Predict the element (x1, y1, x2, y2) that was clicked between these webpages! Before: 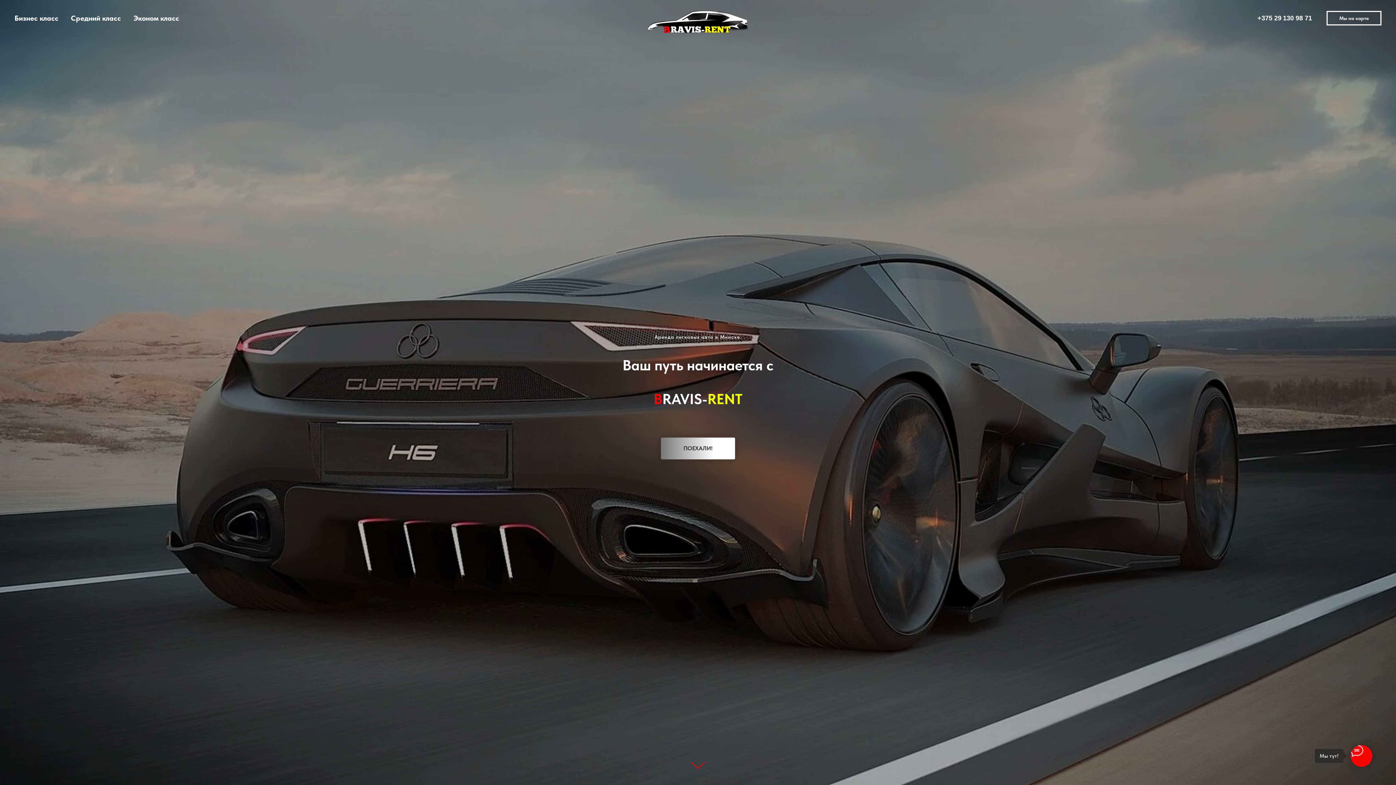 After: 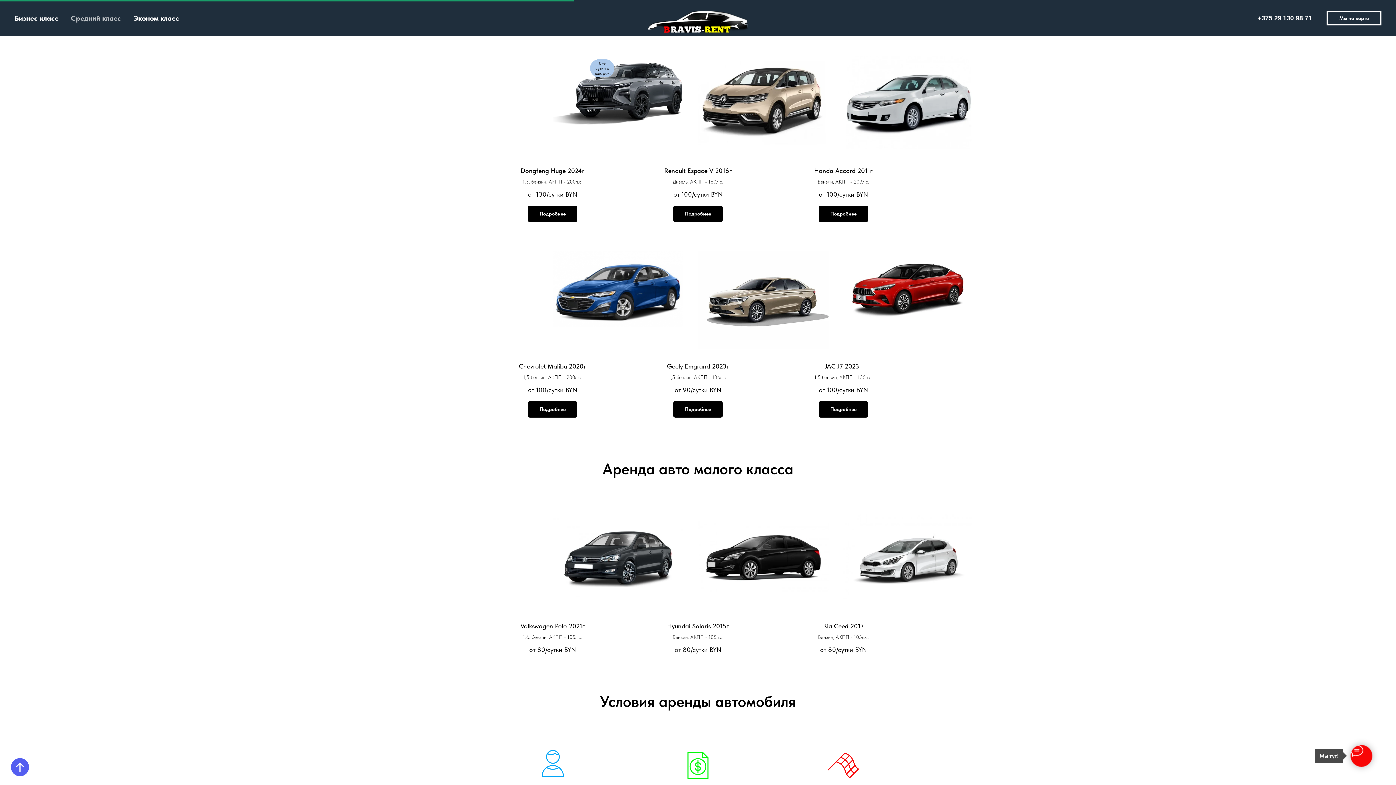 Action: label: ПОЕХАЛИ! bbox: (661, 437, 735, 459)